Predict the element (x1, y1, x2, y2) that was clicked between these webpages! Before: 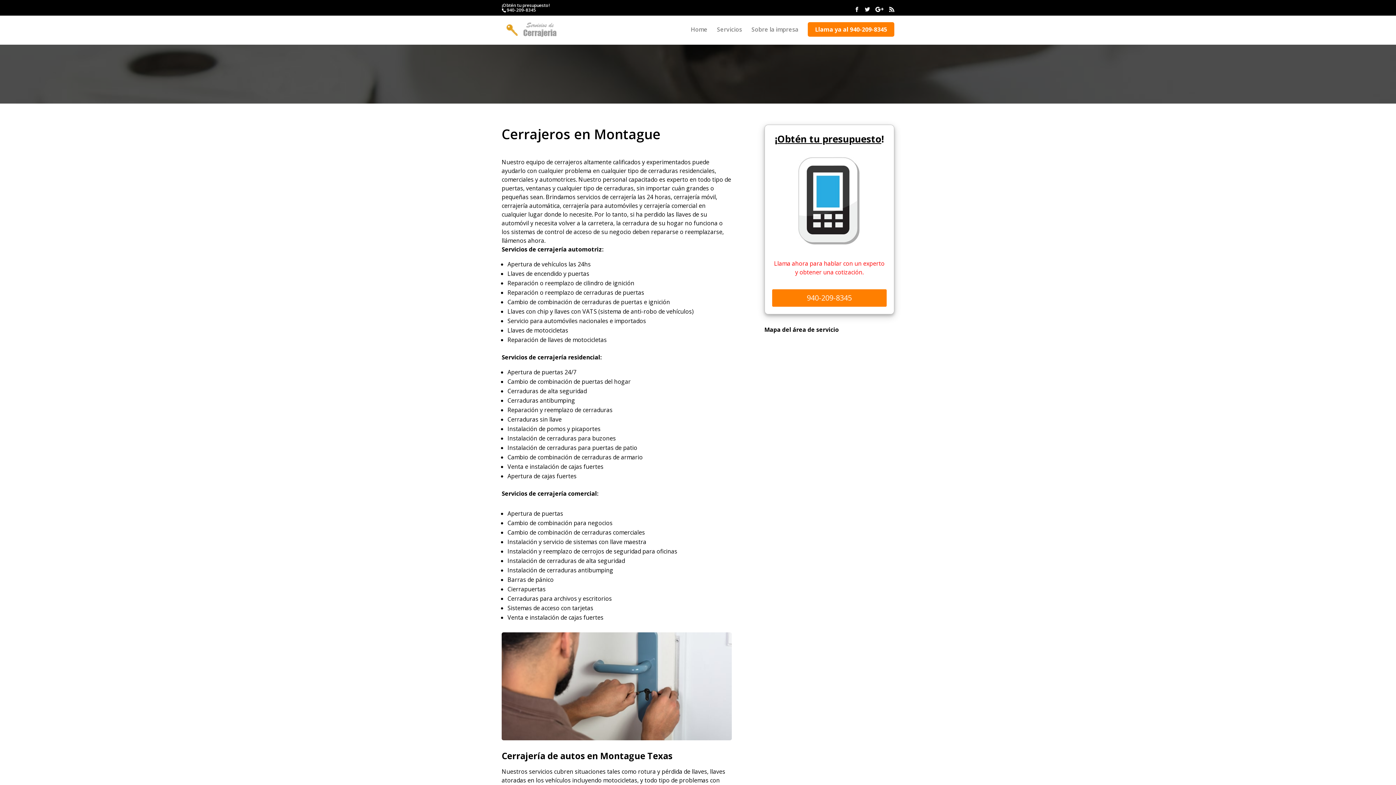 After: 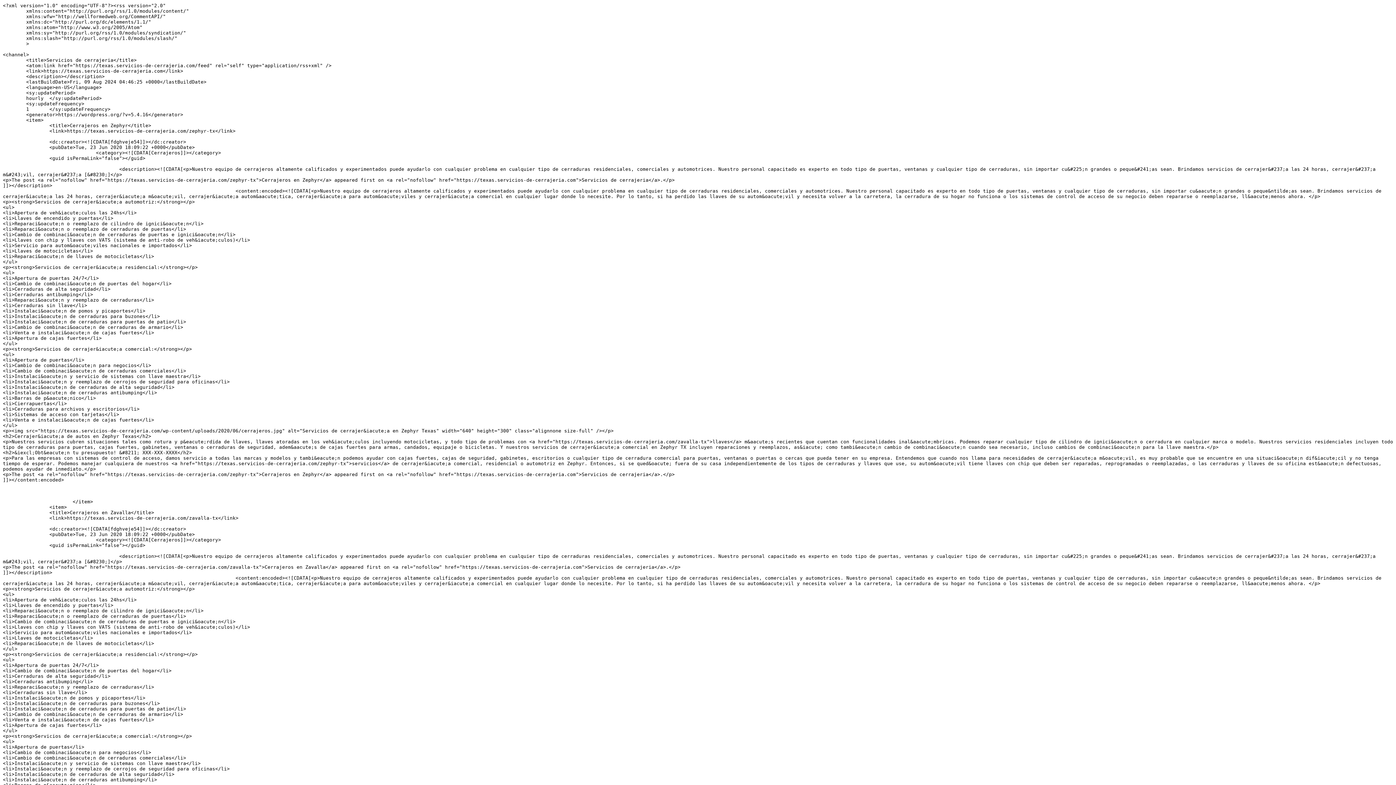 Action: bbox: (889, 6, 894, 12)